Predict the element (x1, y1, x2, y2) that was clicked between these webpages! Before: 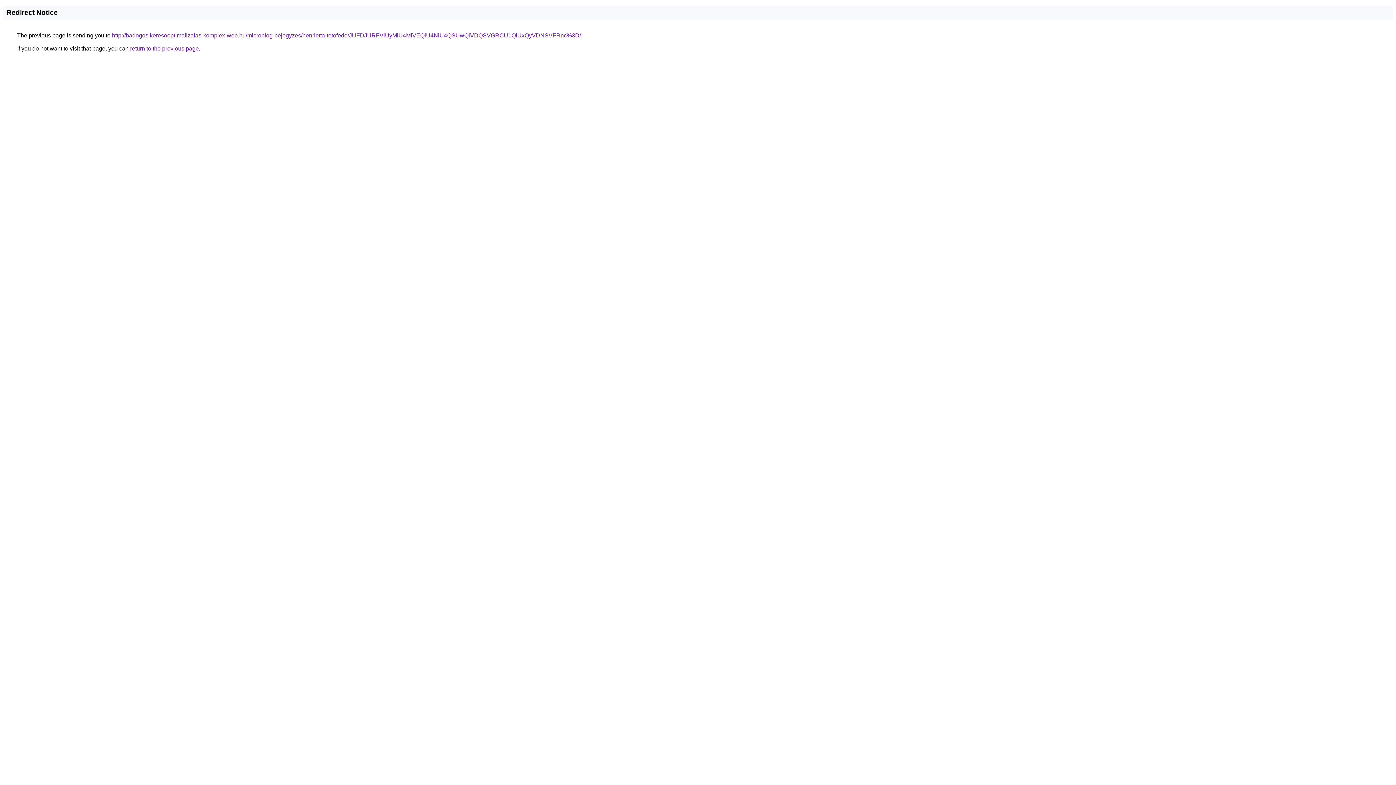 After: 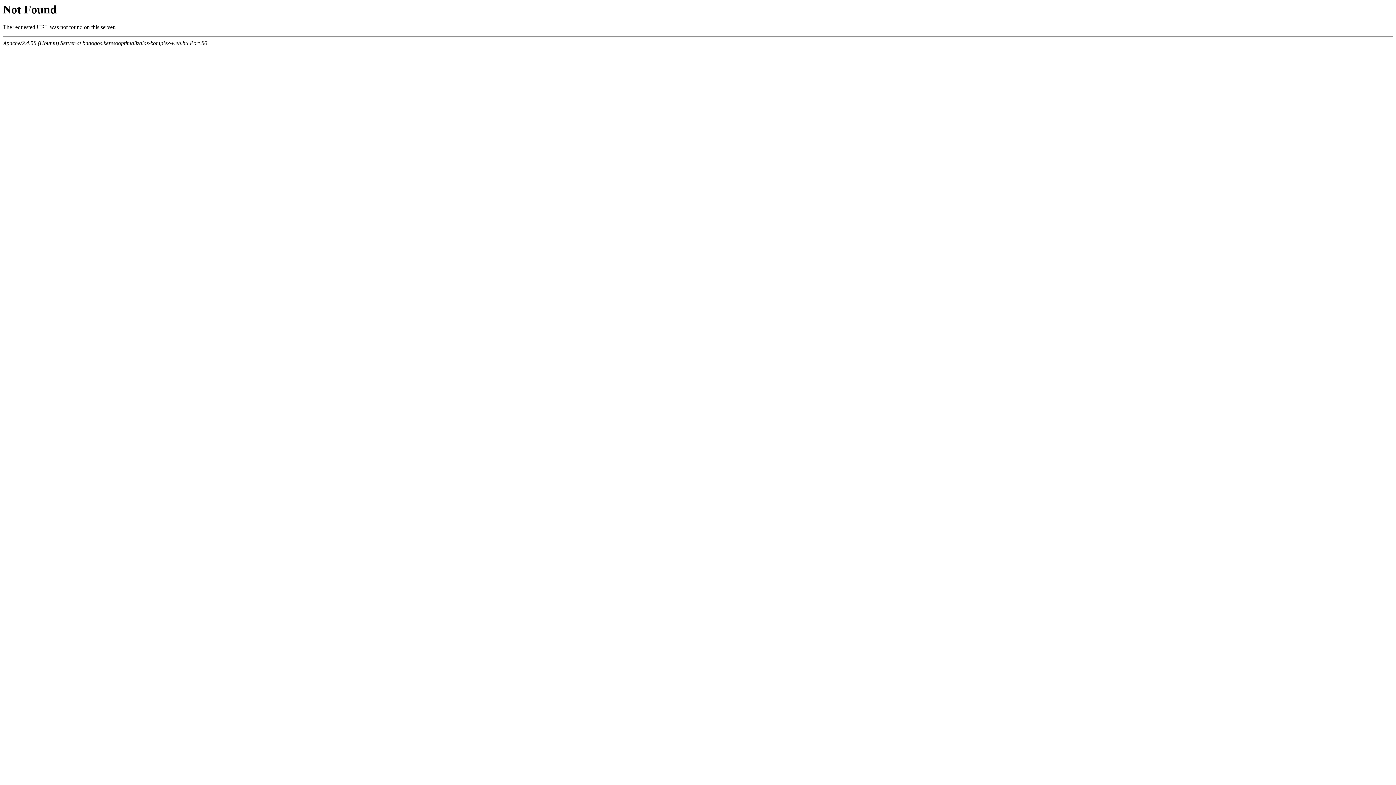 Action: label: http://badogos.keresooptimalizalas-komplex-web.hu/microblog-bejegyzes/henrietta-tetofedo/JUFDJURFViUyMiU4MiVEQiU4NiU4QSUwQiVDQSVGRCU1QiUxQyVDNSVFRnc%3D/ bbox: (112, 32, 581, 38)